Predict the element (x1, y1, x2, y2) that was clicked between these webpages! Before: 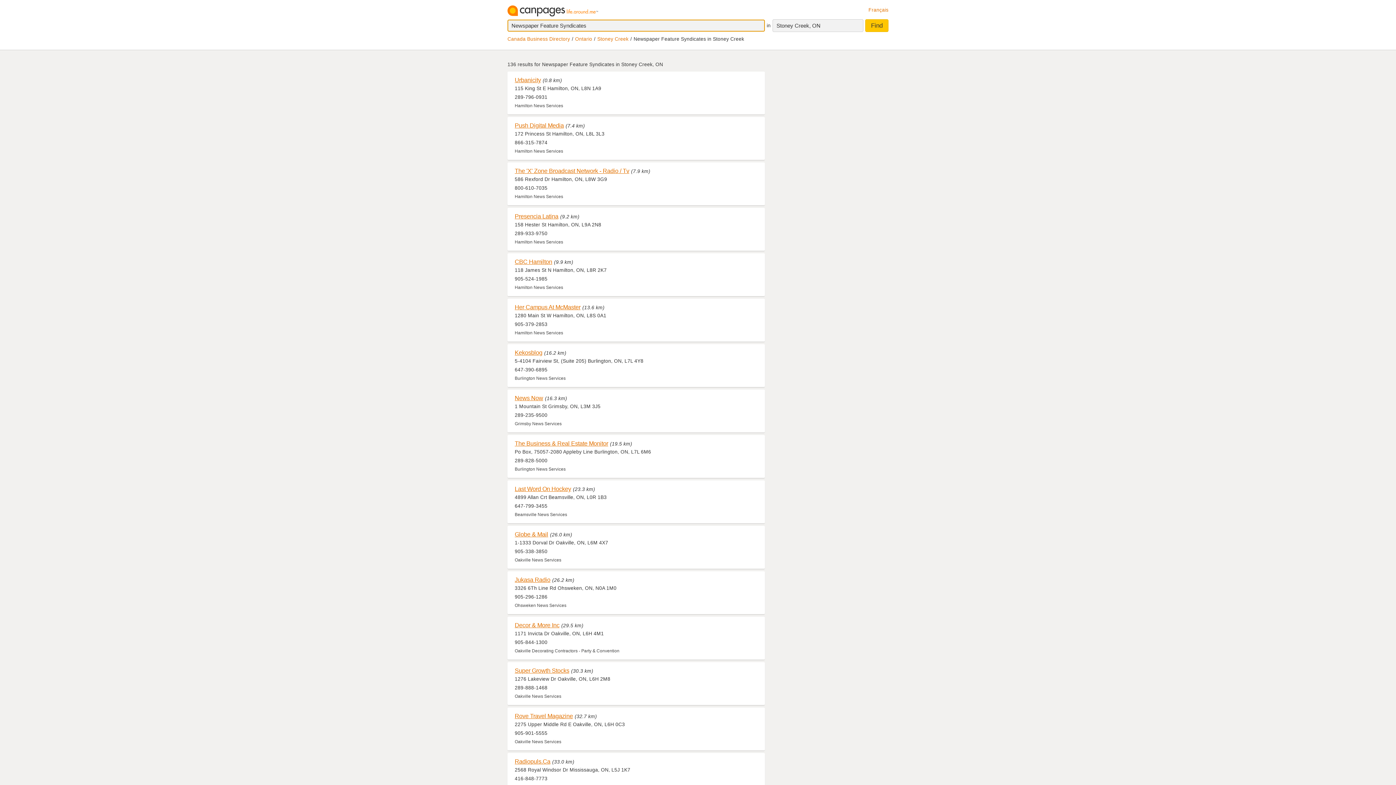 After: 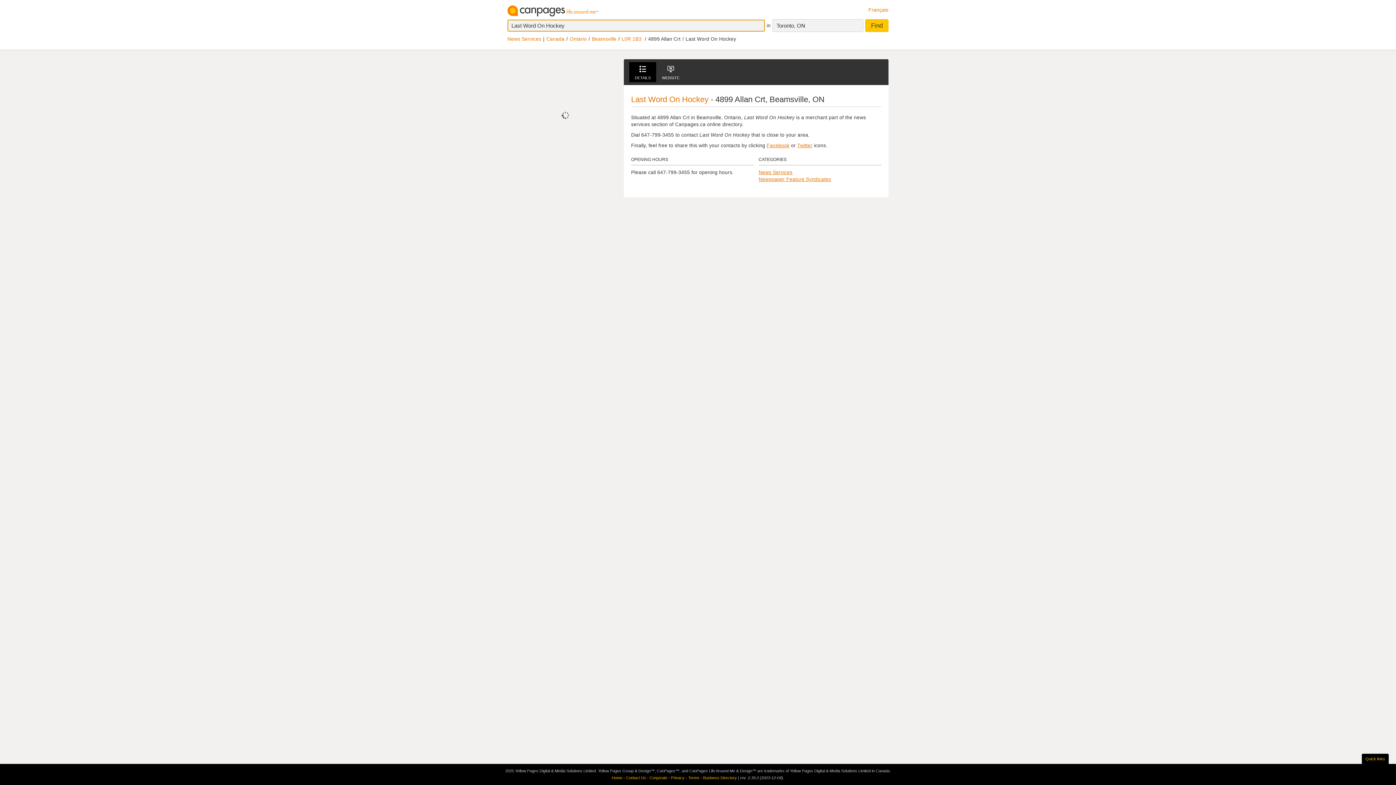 Action: label: Last Word On Hockey bbox: (514, 485, 571, 492)